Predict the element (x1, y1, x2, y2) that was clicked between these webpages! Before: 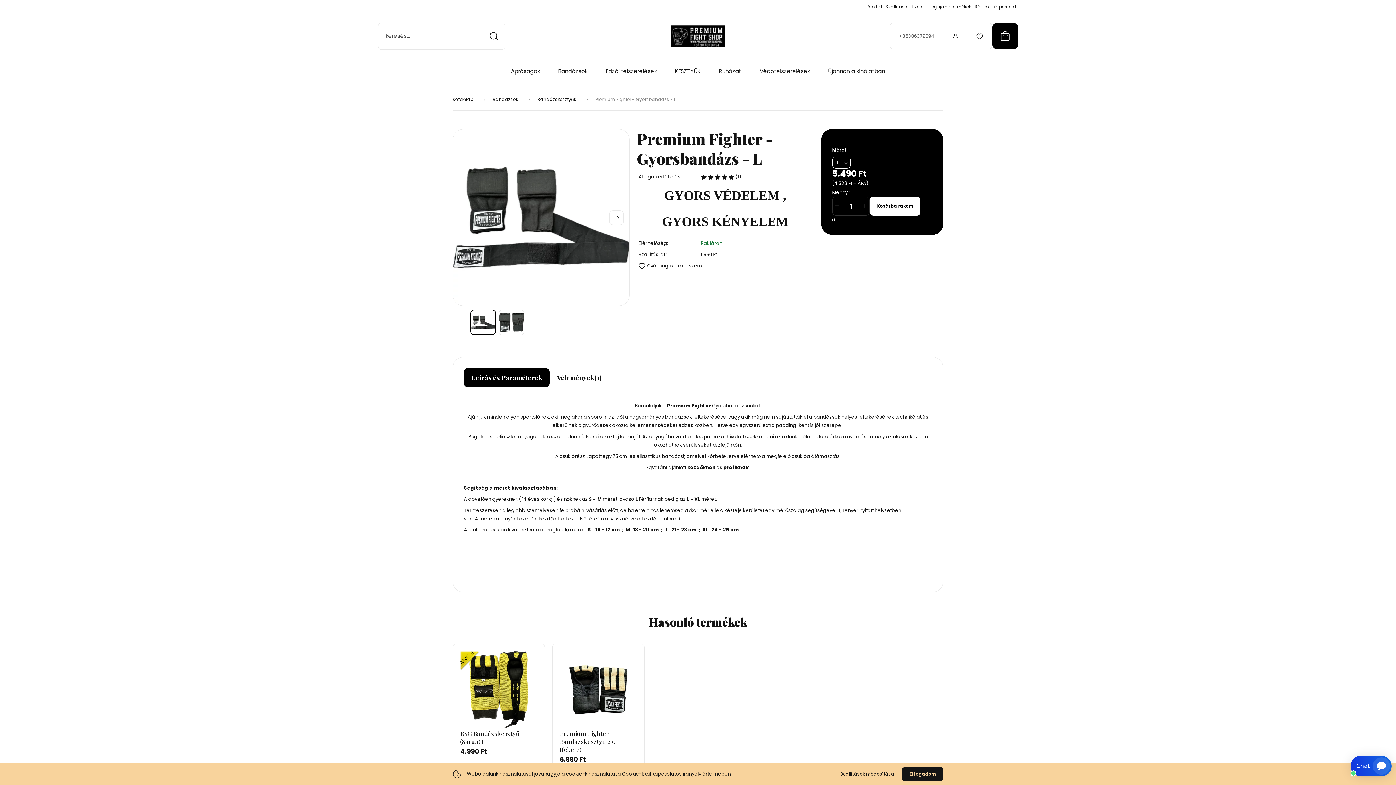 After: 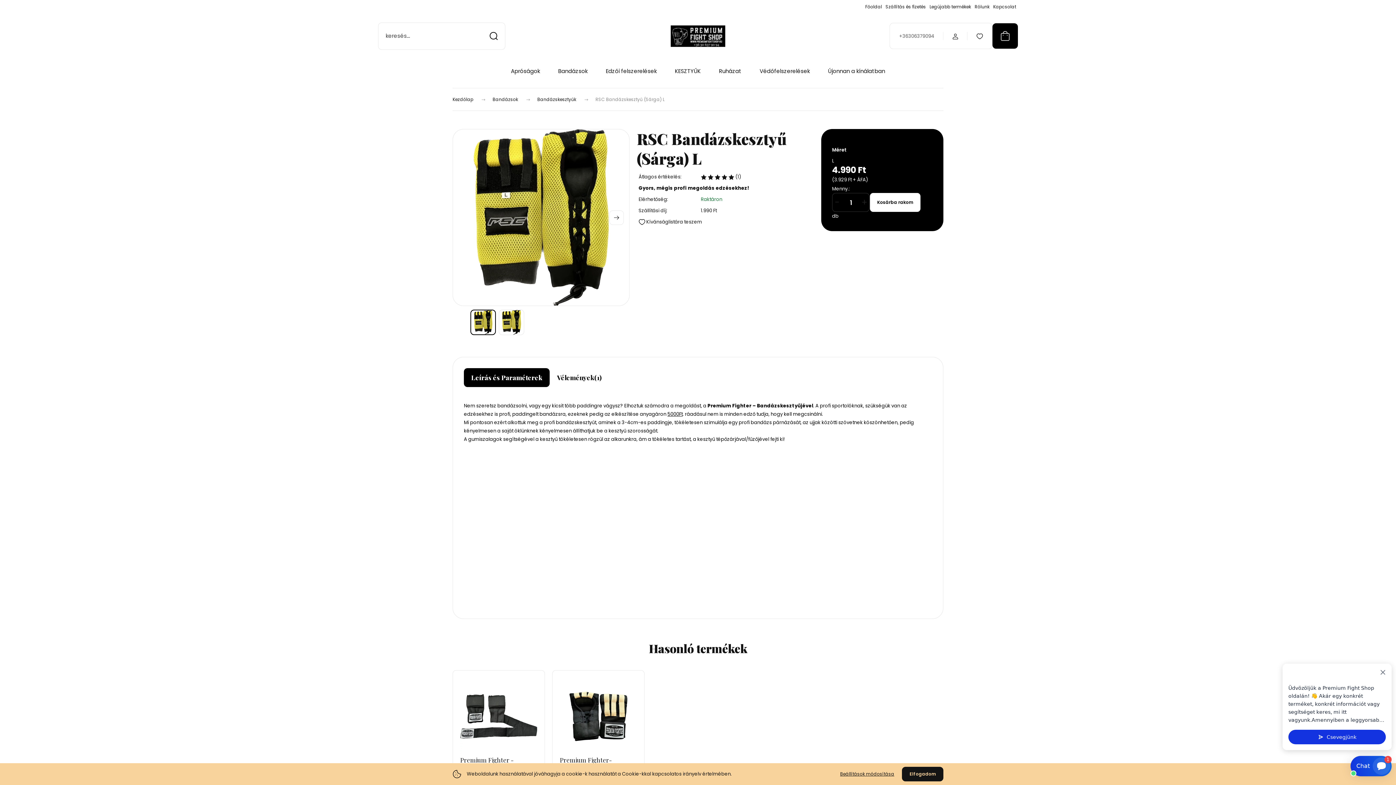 Action: bbox: (460, 651, 537, 728)